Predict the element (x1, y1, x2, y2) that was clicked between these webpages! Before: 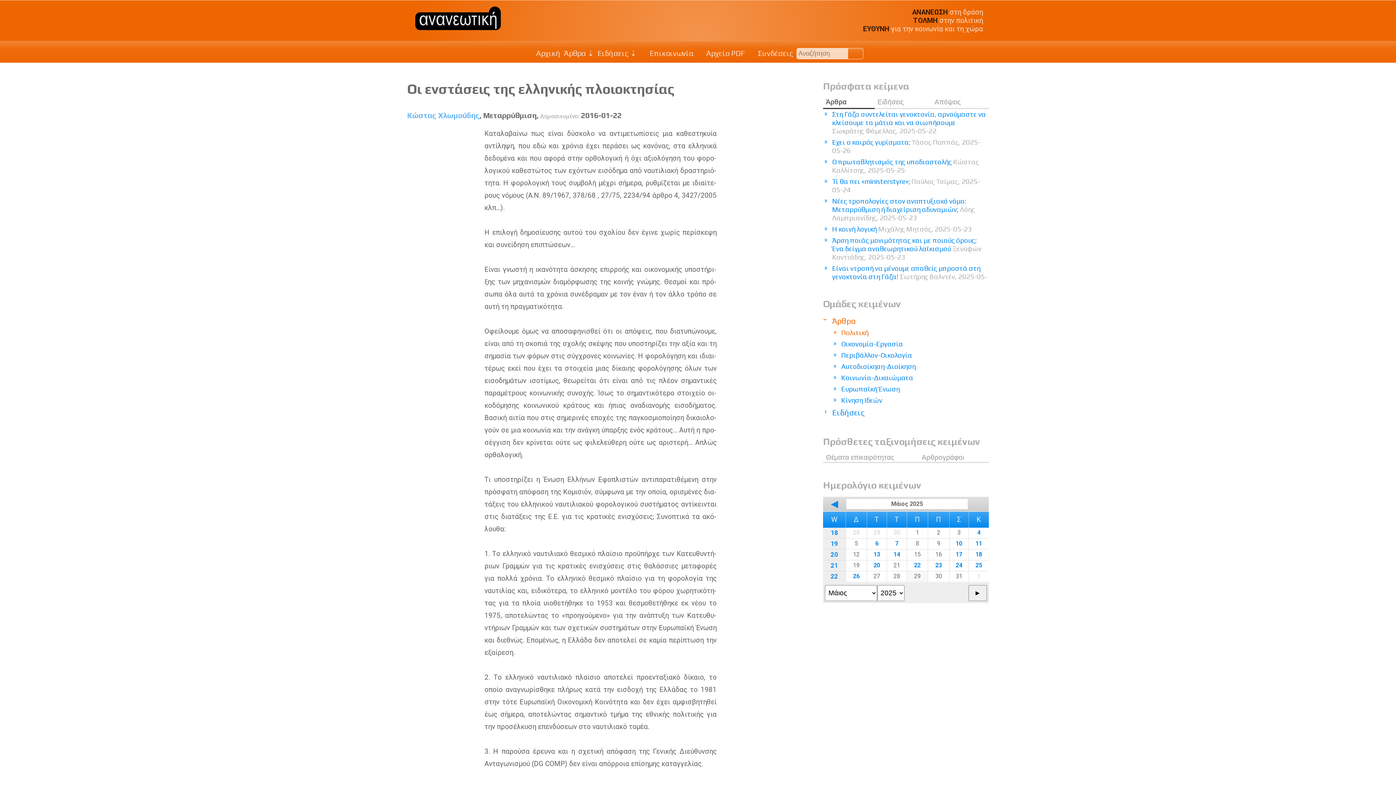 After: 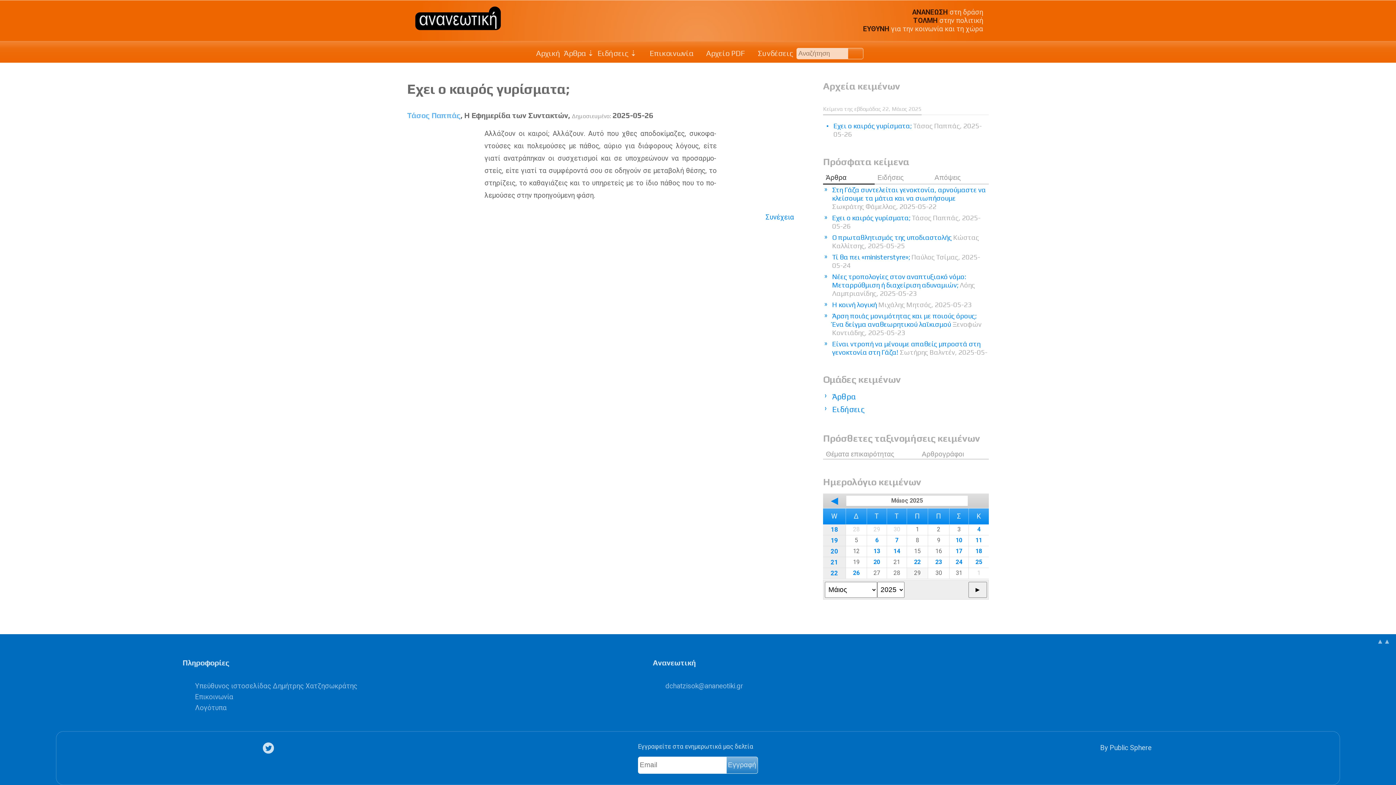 Action: label: 22 bbox: (830, 573, 838, 580)